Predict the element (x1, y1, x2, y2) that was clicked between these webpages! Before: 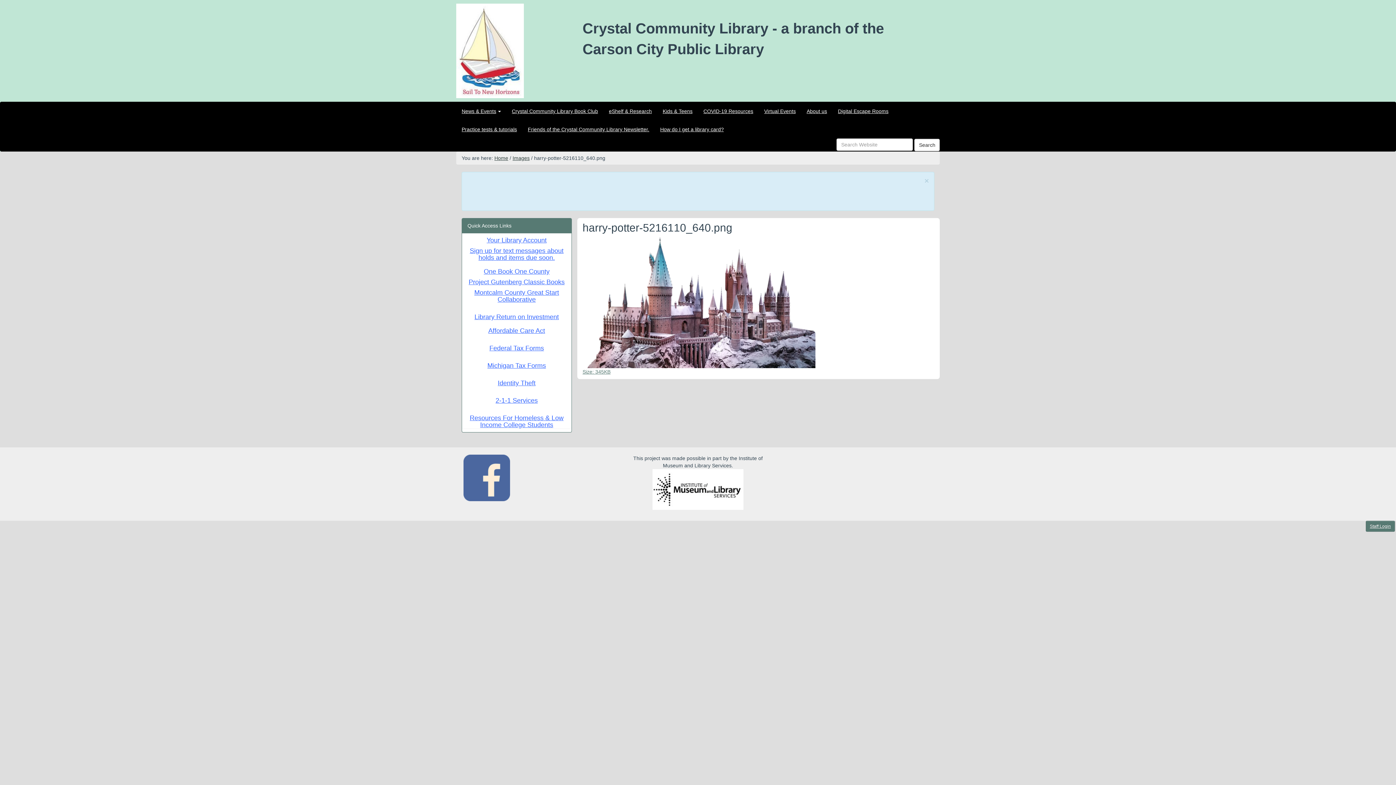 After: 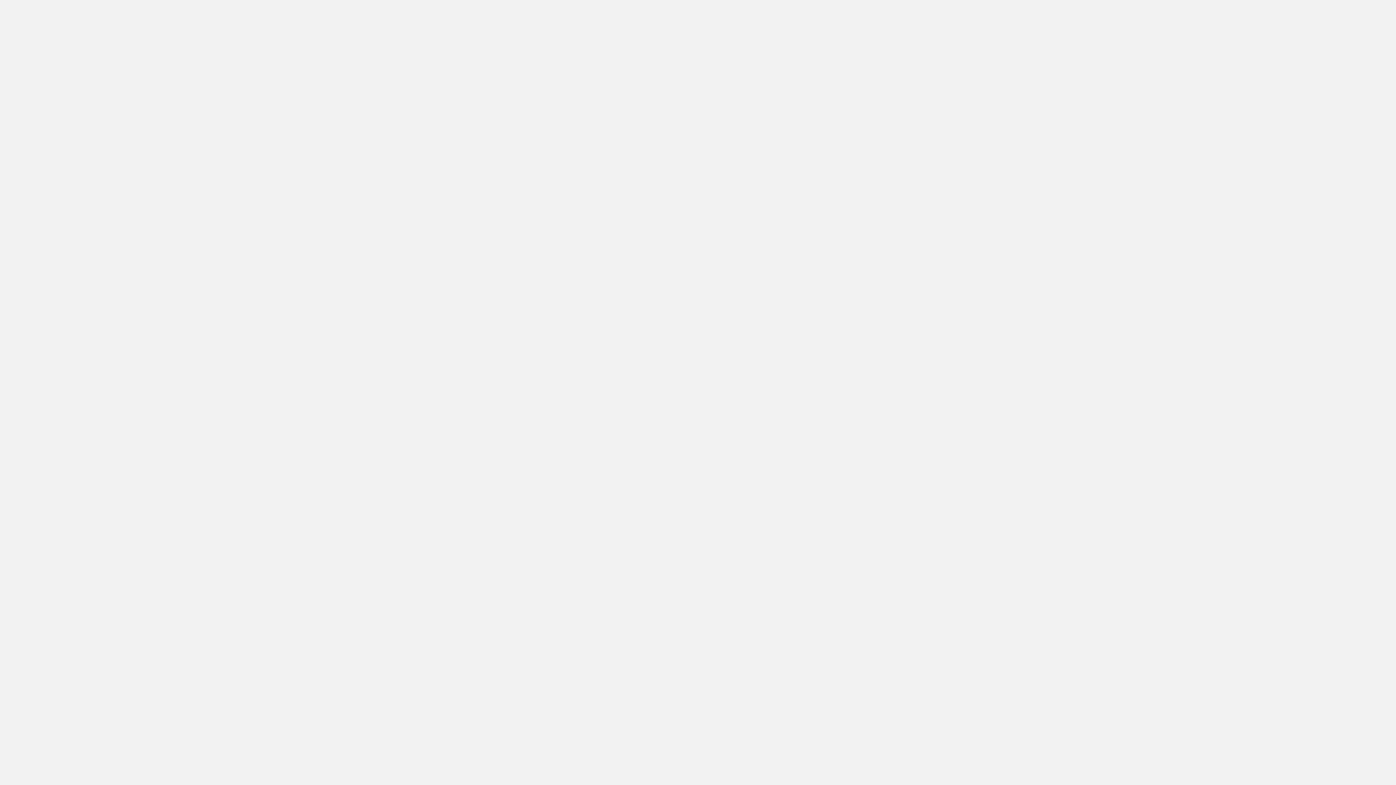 Action: bbox: (488, 327, 545, 334) label: Affordable Care Act